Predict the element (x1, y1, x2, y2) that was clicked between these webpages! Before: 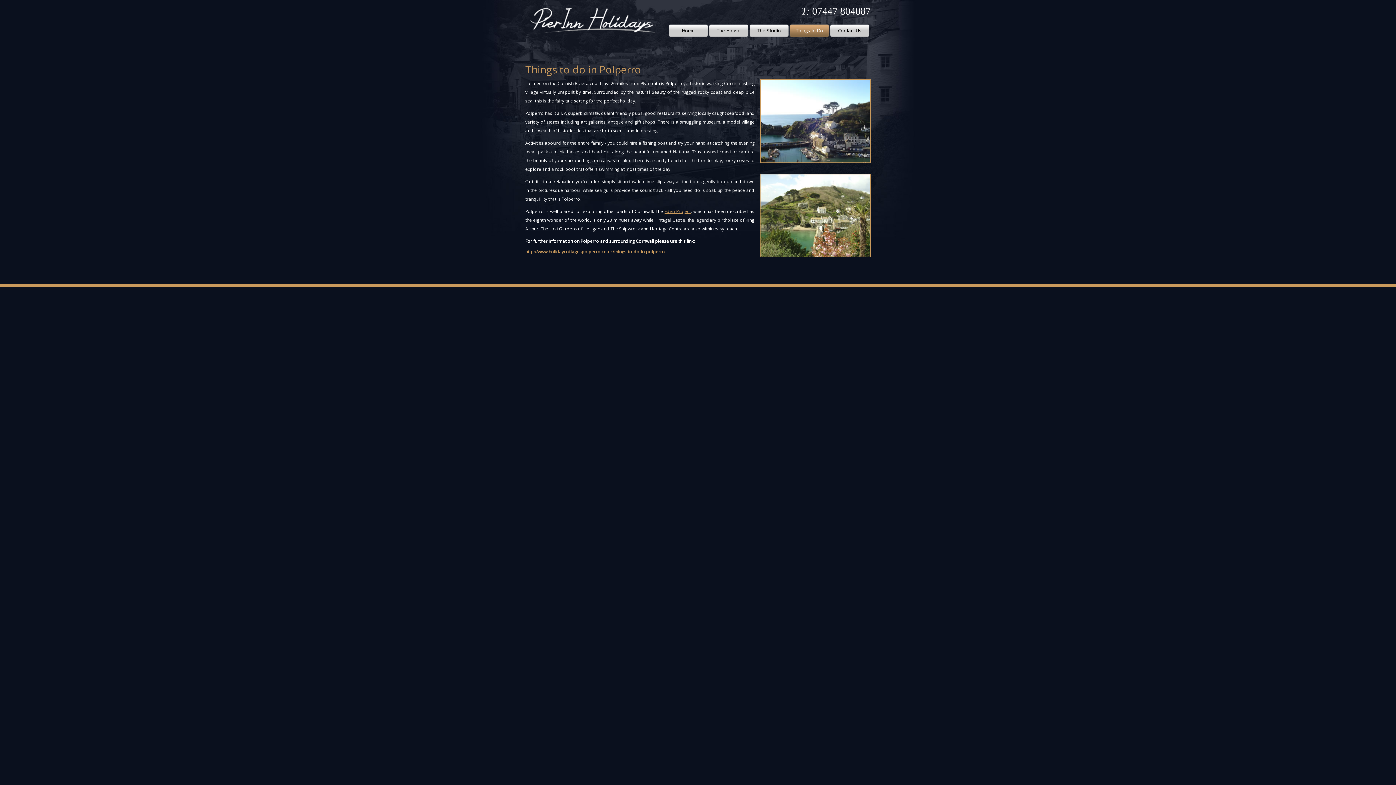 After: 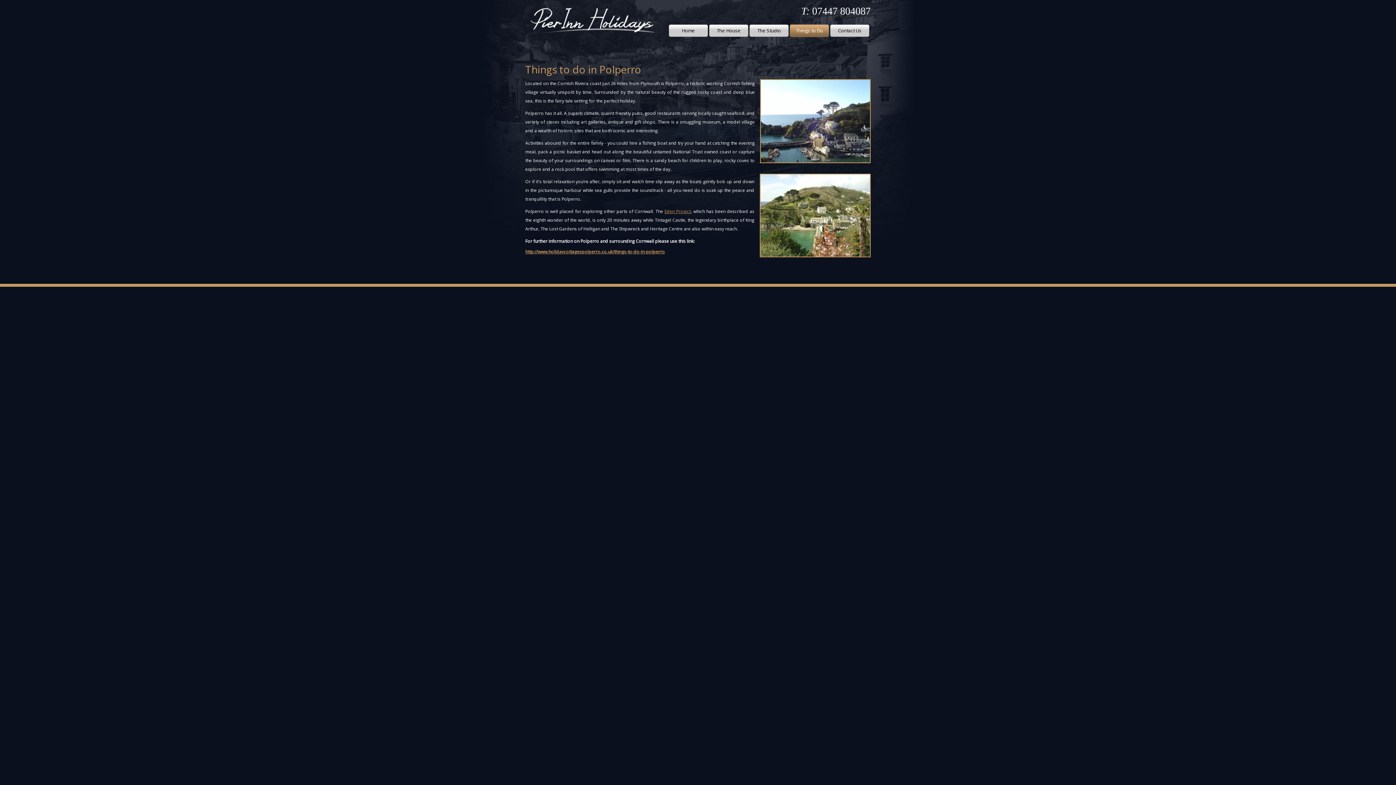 Action: bbox: (790, 24, 829, 37) label: Things to Do